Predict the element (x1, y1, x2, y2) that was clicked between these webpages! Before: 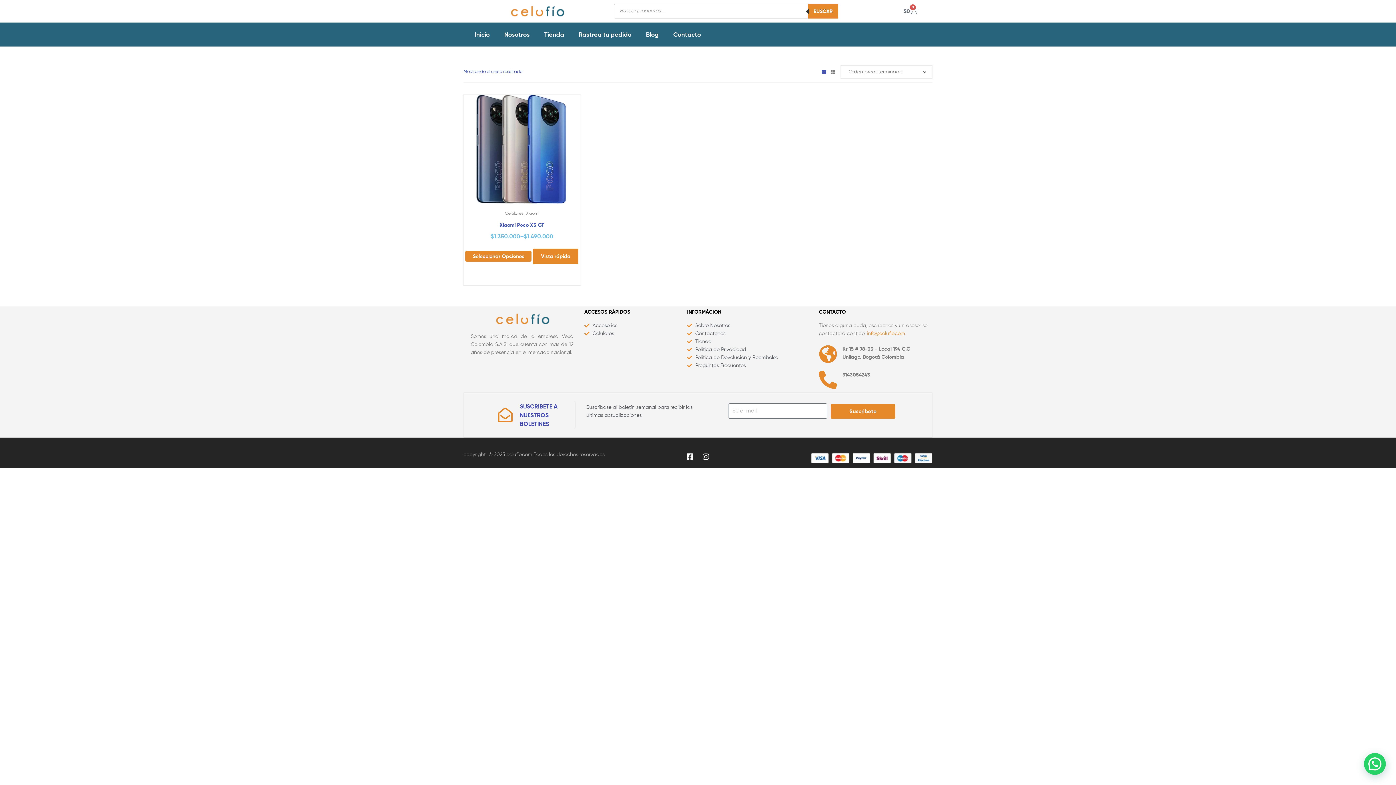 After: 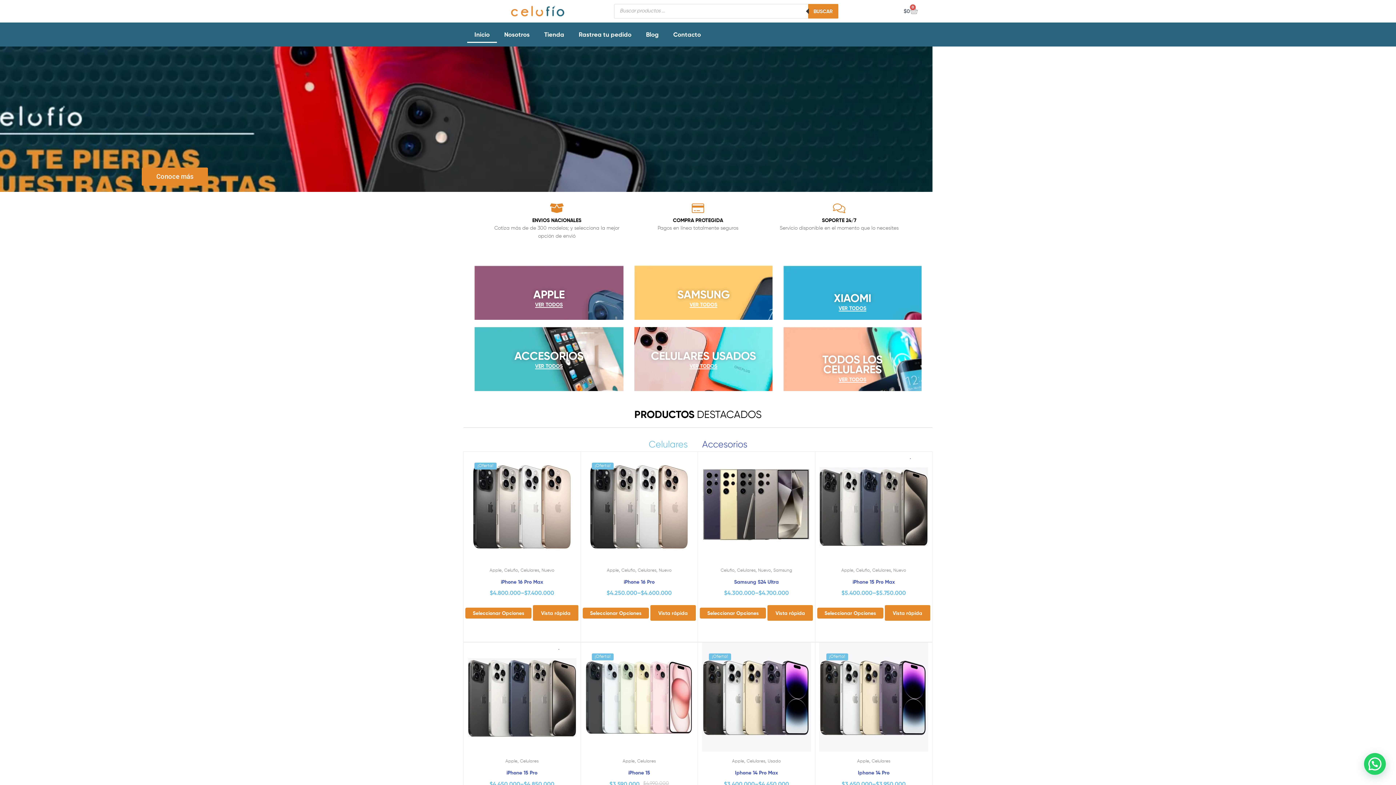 Action: bbox: (509, 5, 565, 17)